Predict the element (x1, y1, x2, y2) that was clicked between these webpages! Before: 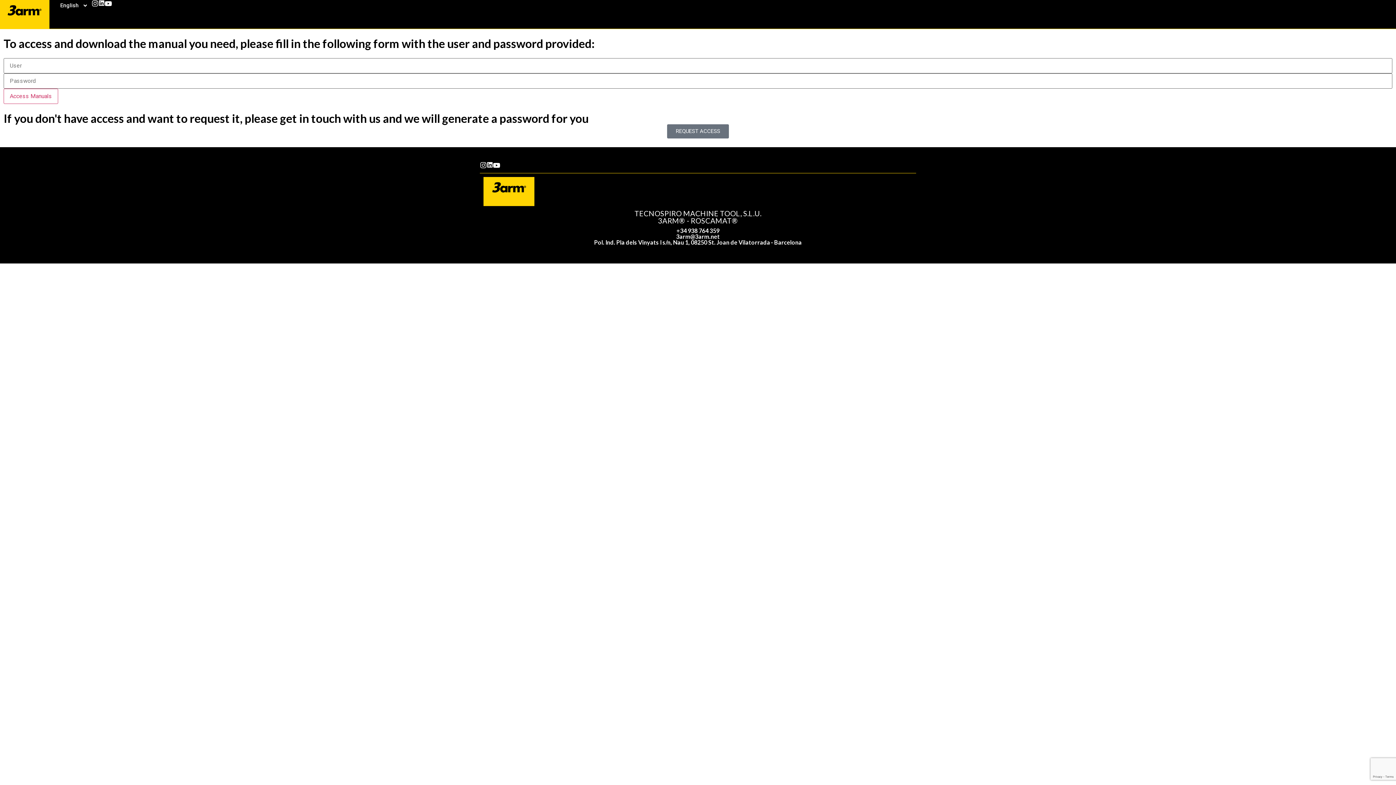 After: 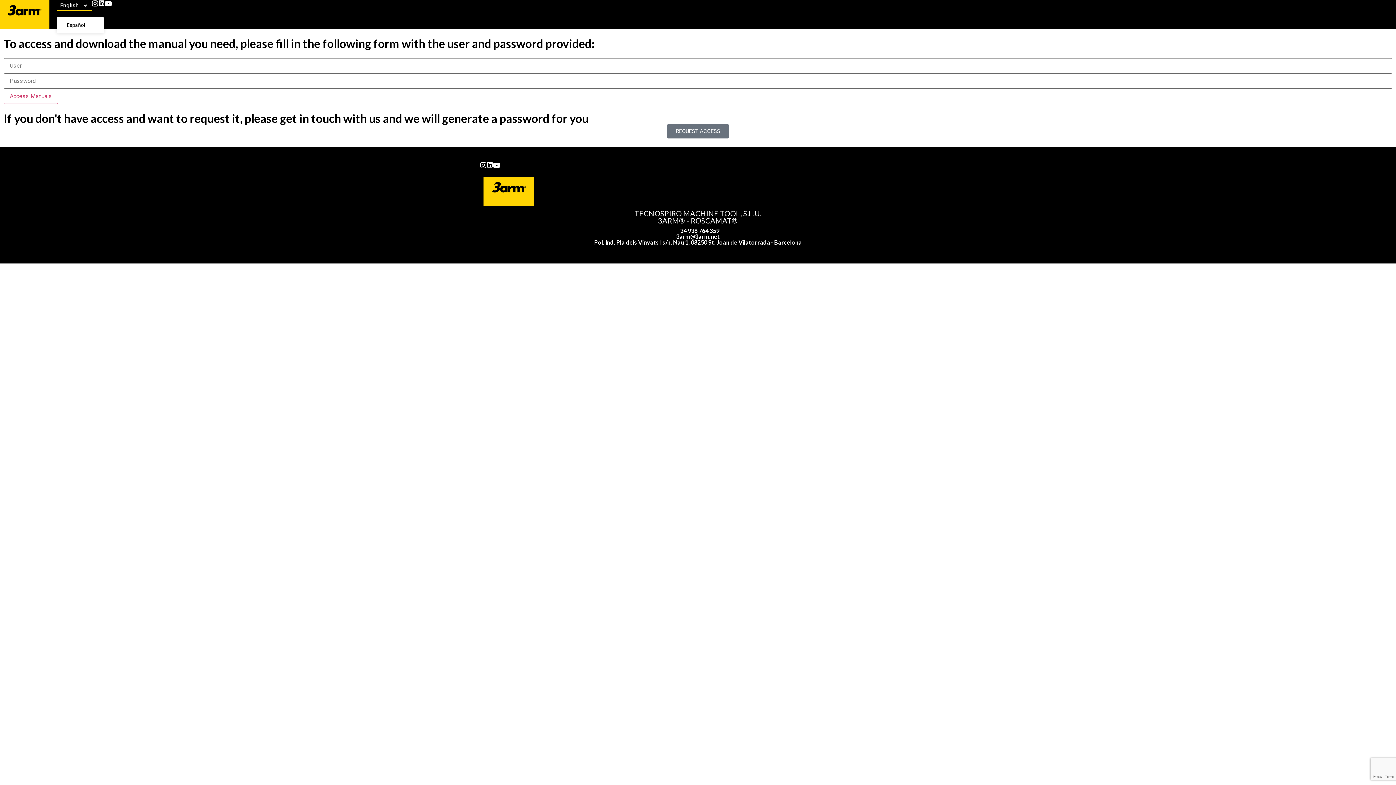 Action: label: English bbox: (56, 0, 91, 10)